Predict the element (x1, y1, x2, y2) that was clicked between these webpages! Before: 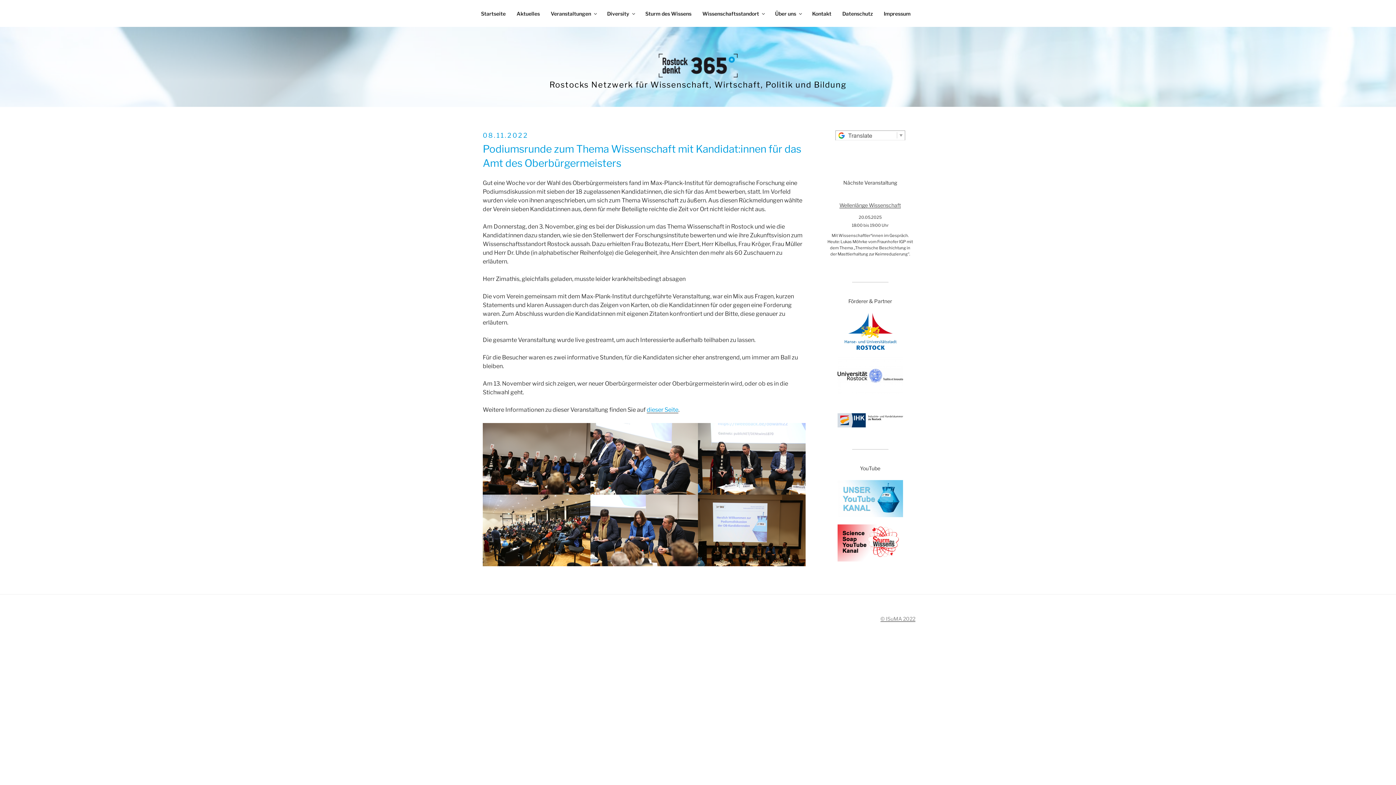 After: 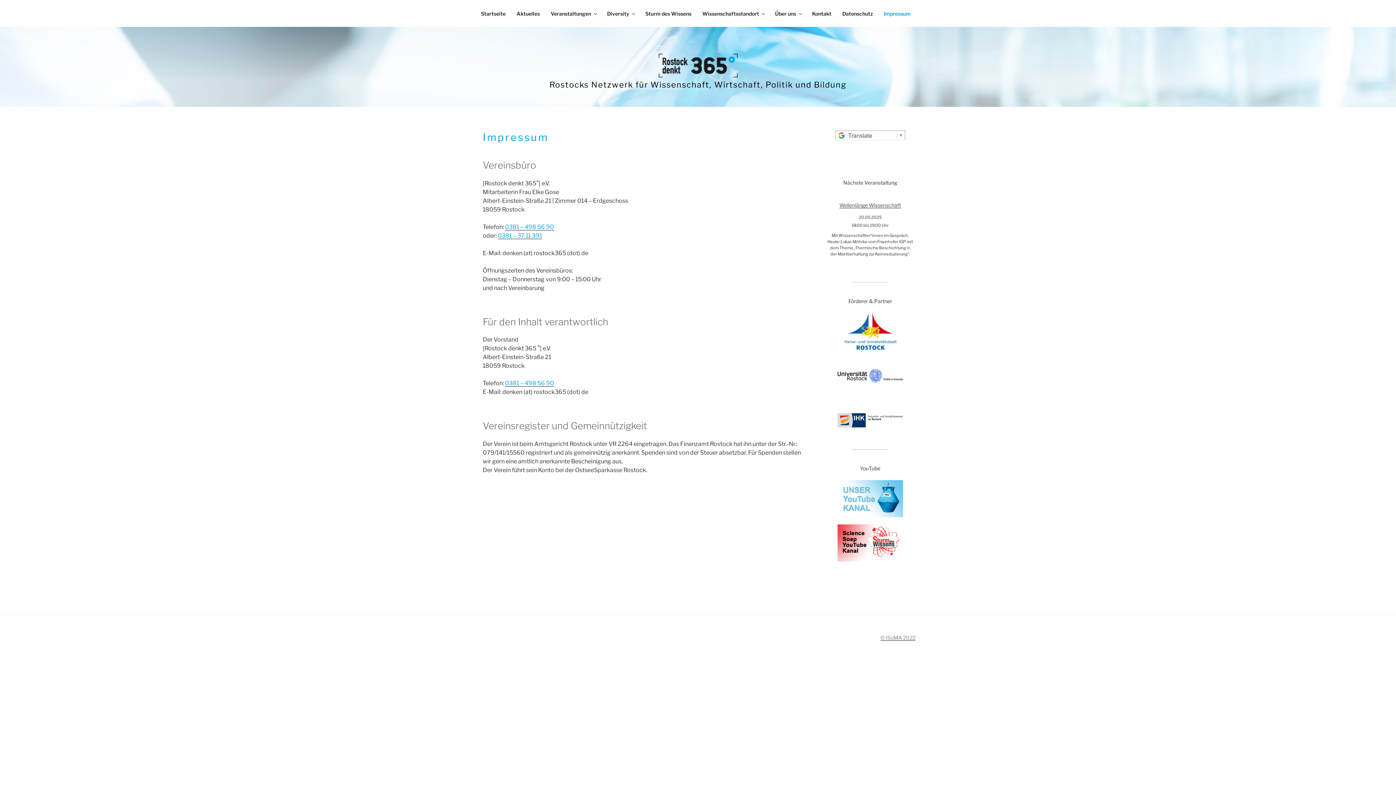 Action: bbox: (878, 3, 916, 23) label: Impressum